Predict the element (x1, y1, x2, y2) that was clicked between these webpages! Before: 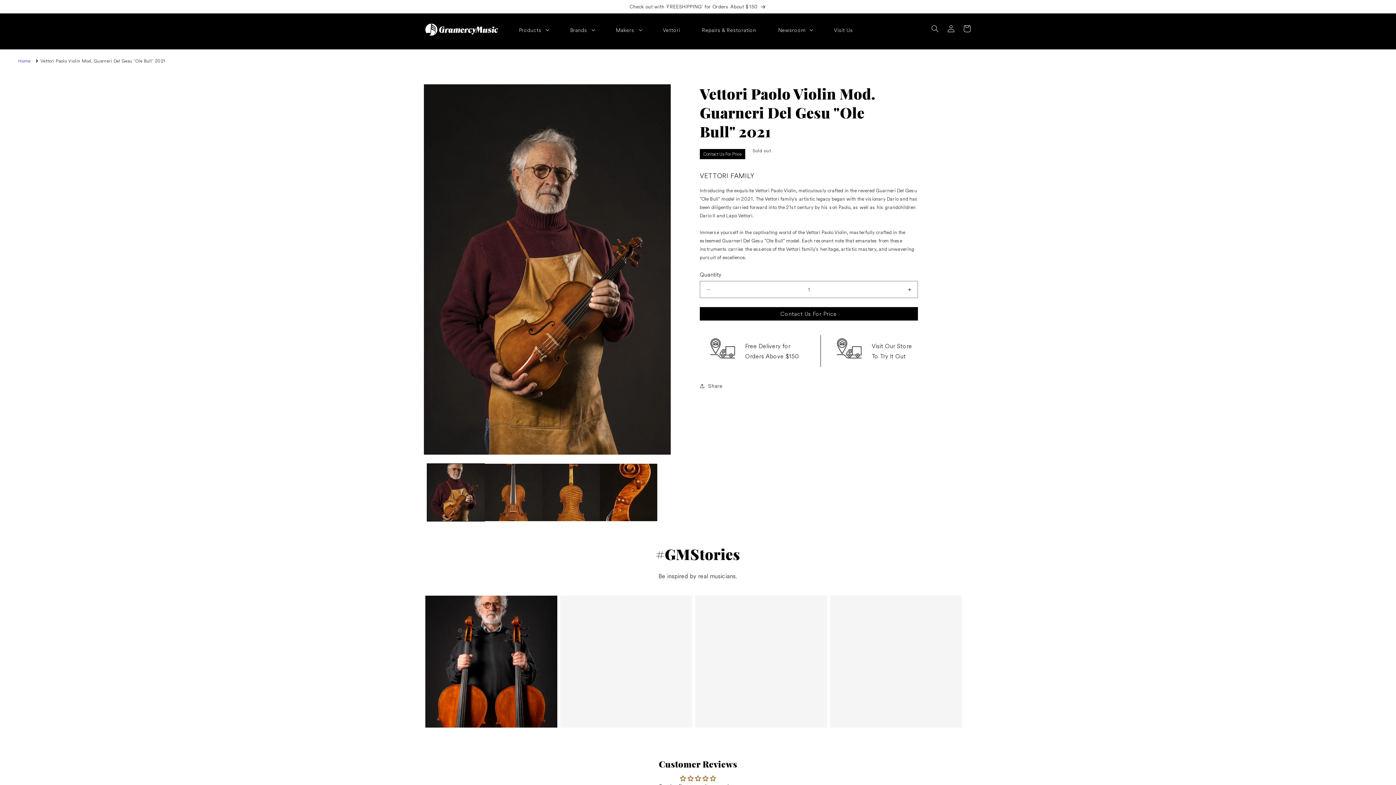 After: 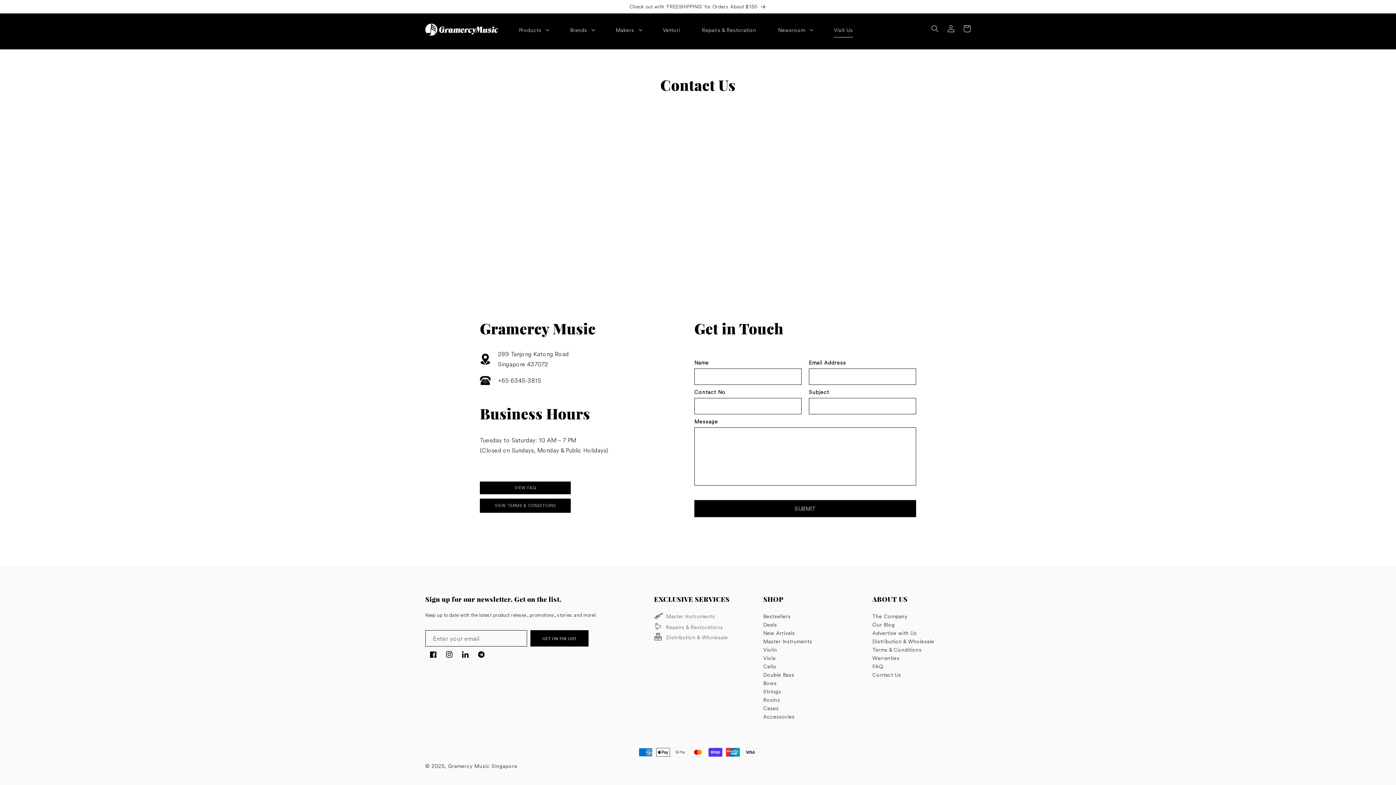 Action: label: Contact Us For Price bbox: (700, 149, 745, 159)